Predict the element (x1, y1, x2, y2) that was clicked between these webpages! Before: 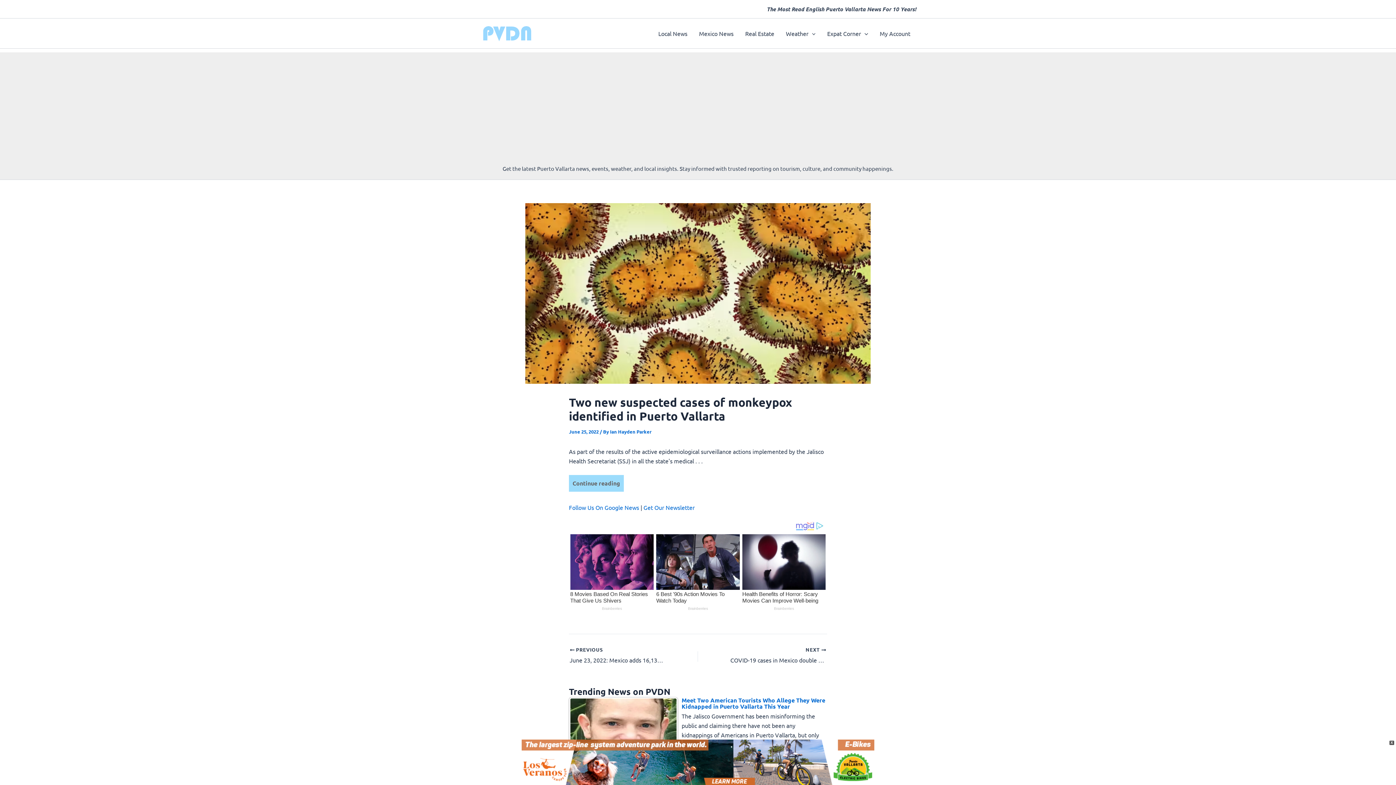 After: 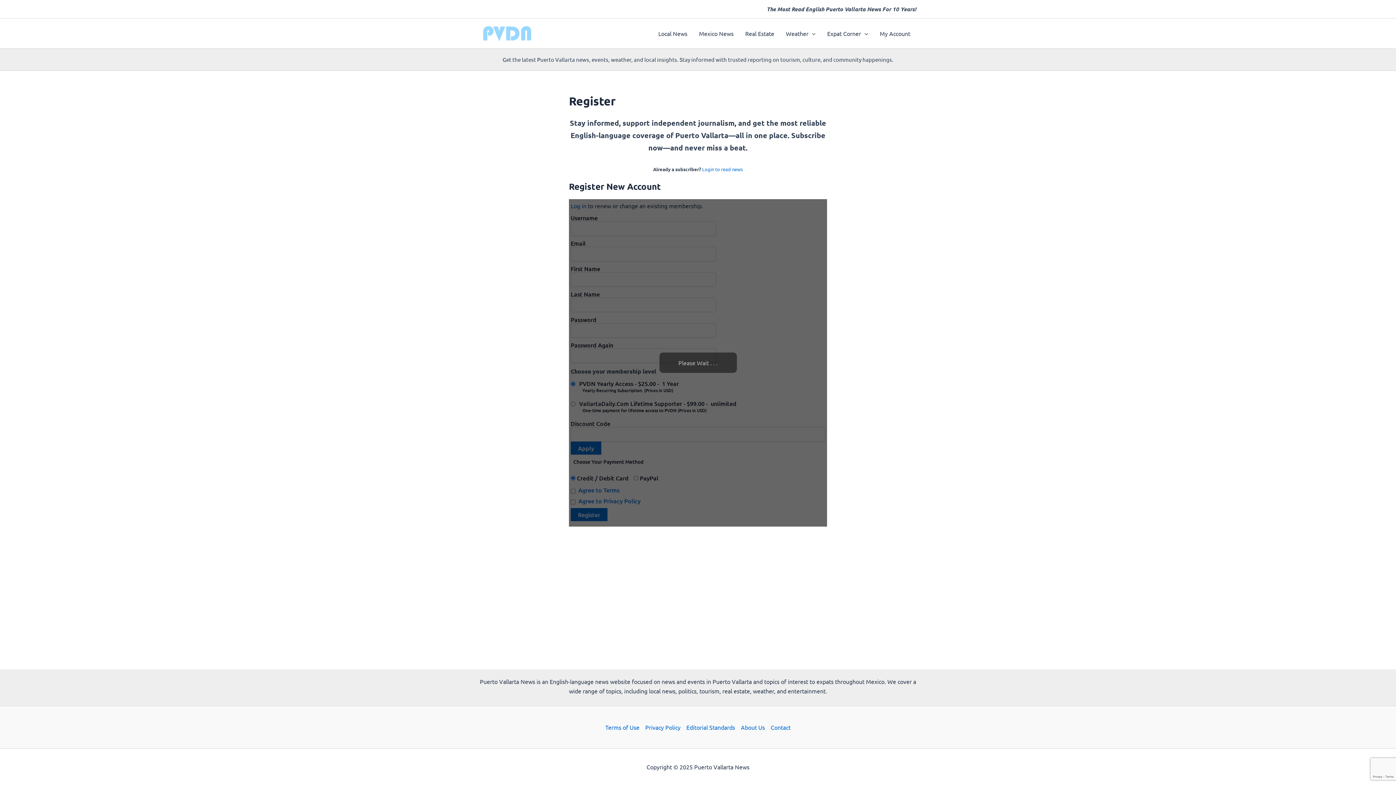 Action: label: Continue reading bbox: (569, 475, 624, 491)